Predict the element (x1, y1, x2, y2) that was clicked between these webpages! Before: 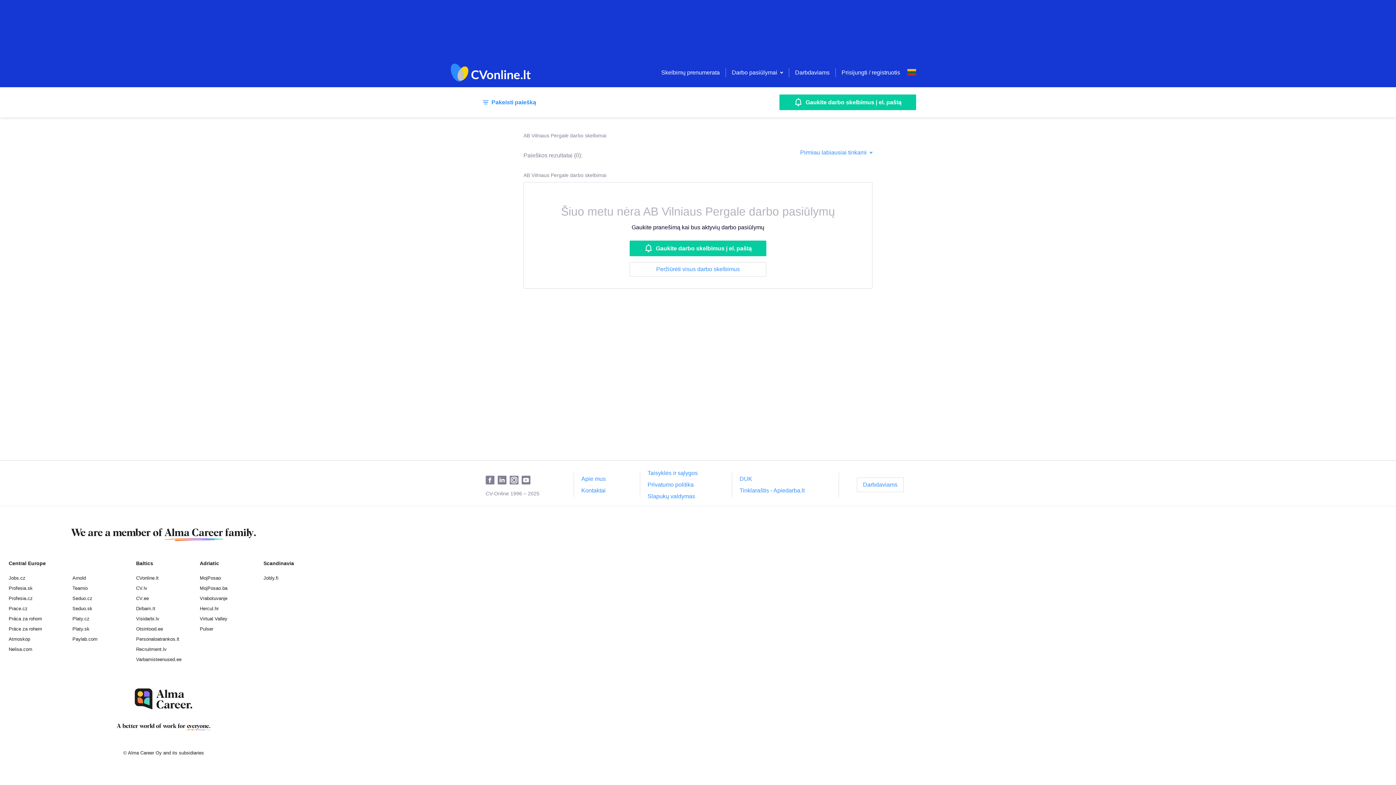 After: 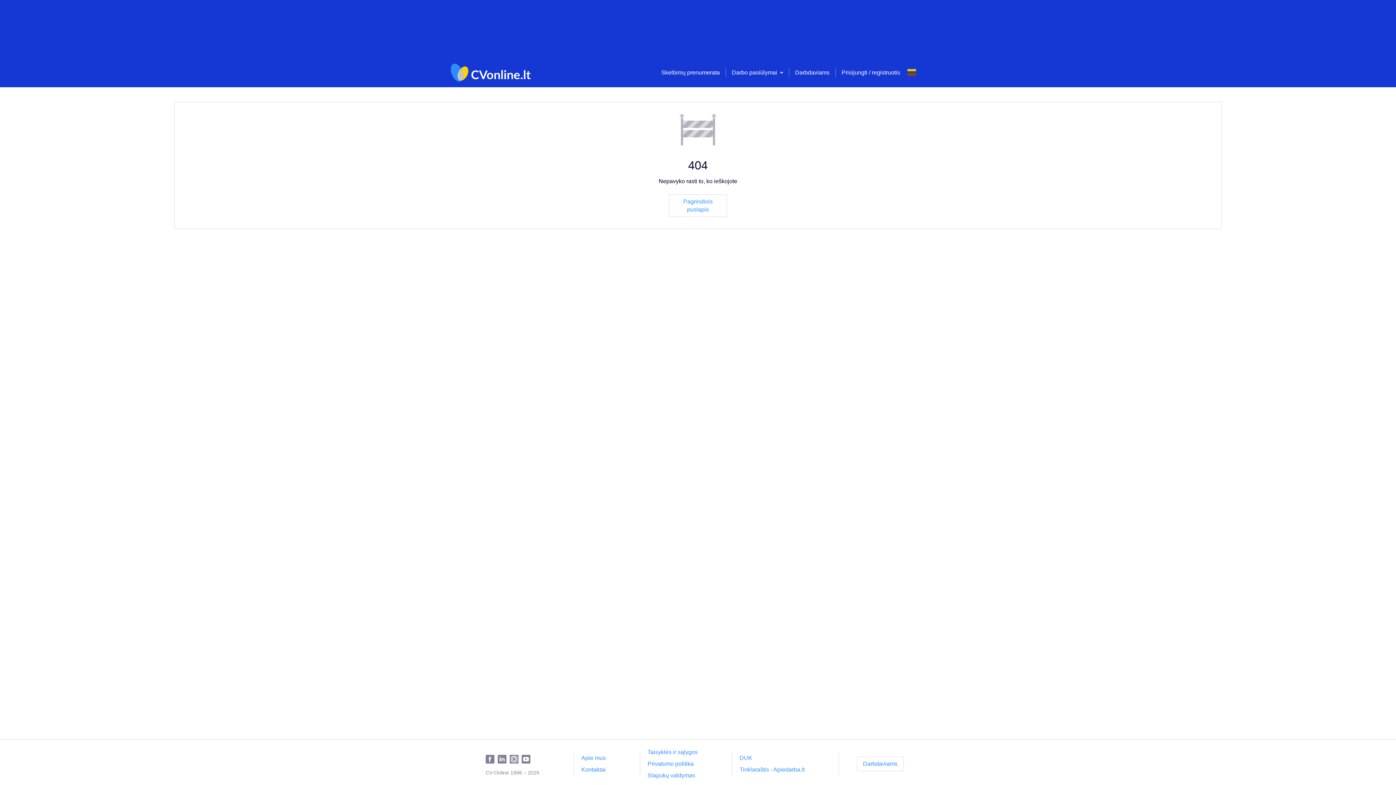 Action: label: Taisyklės ir sąlygos bbox: (647, 470, 697, 476)